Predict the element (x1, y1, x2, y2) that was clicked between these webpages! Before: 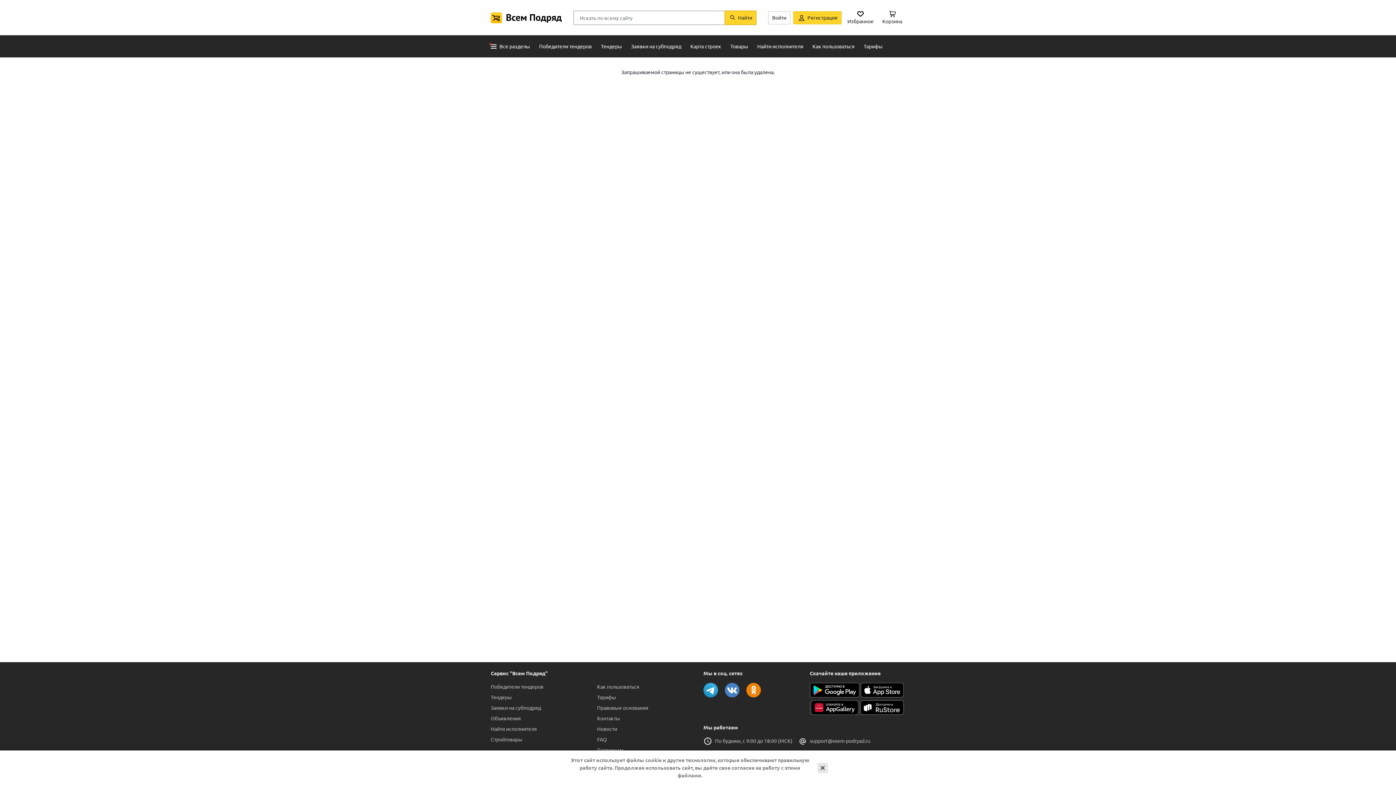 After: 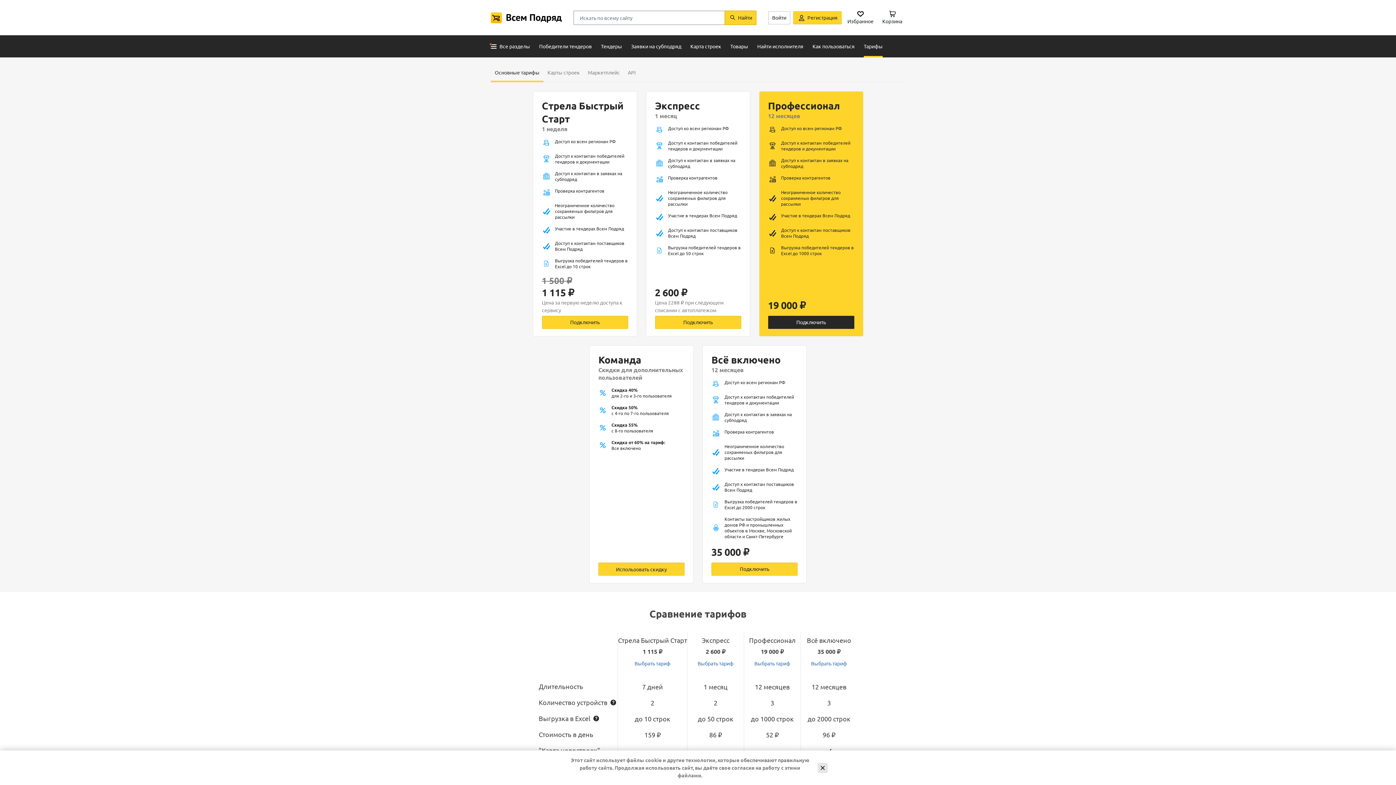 Action: label: Тарифы bbox: (597, 694, 616, 700)